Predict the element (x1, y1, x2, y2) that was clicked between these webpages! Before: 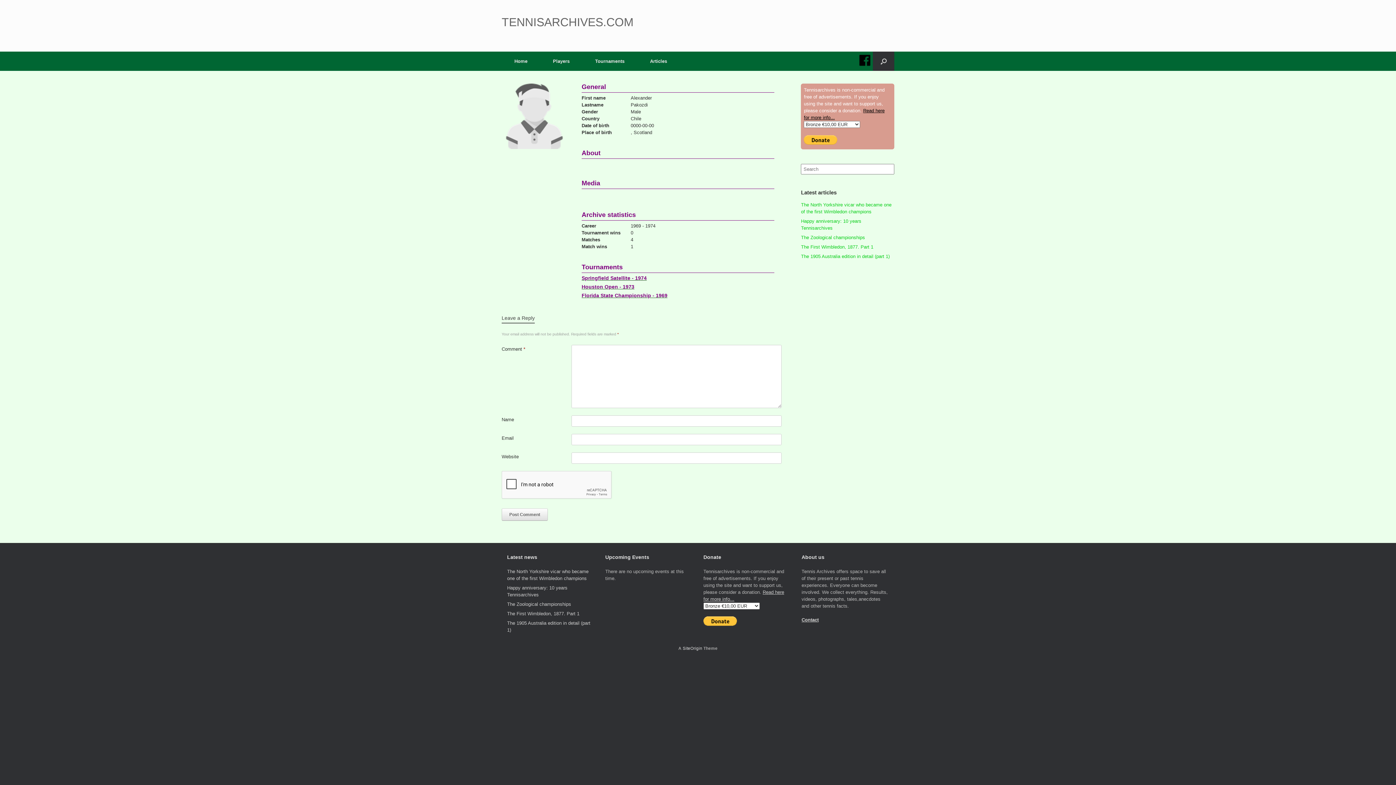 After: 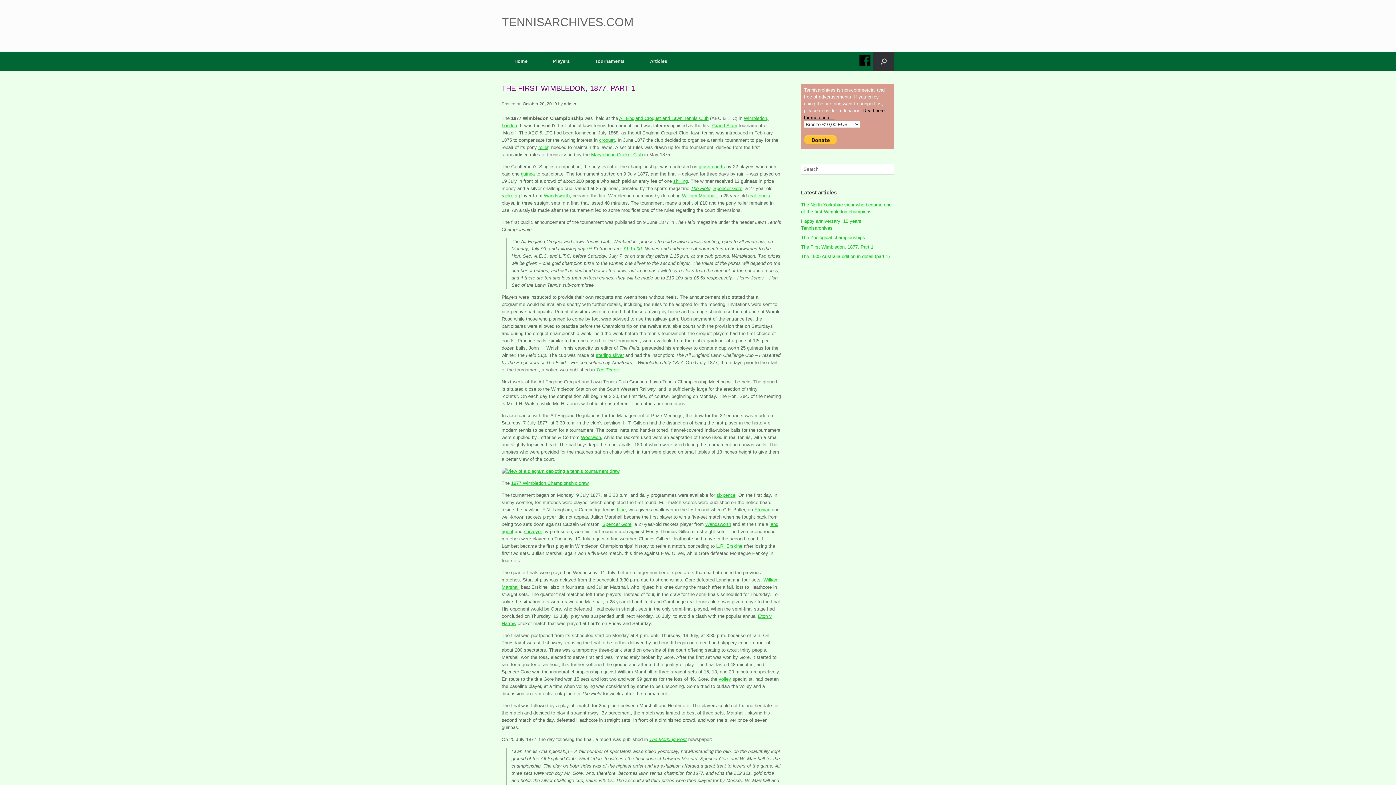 Action: label: The First Wimbledon, 1877. Part 1 bbox: (507, 611, 579, 616)